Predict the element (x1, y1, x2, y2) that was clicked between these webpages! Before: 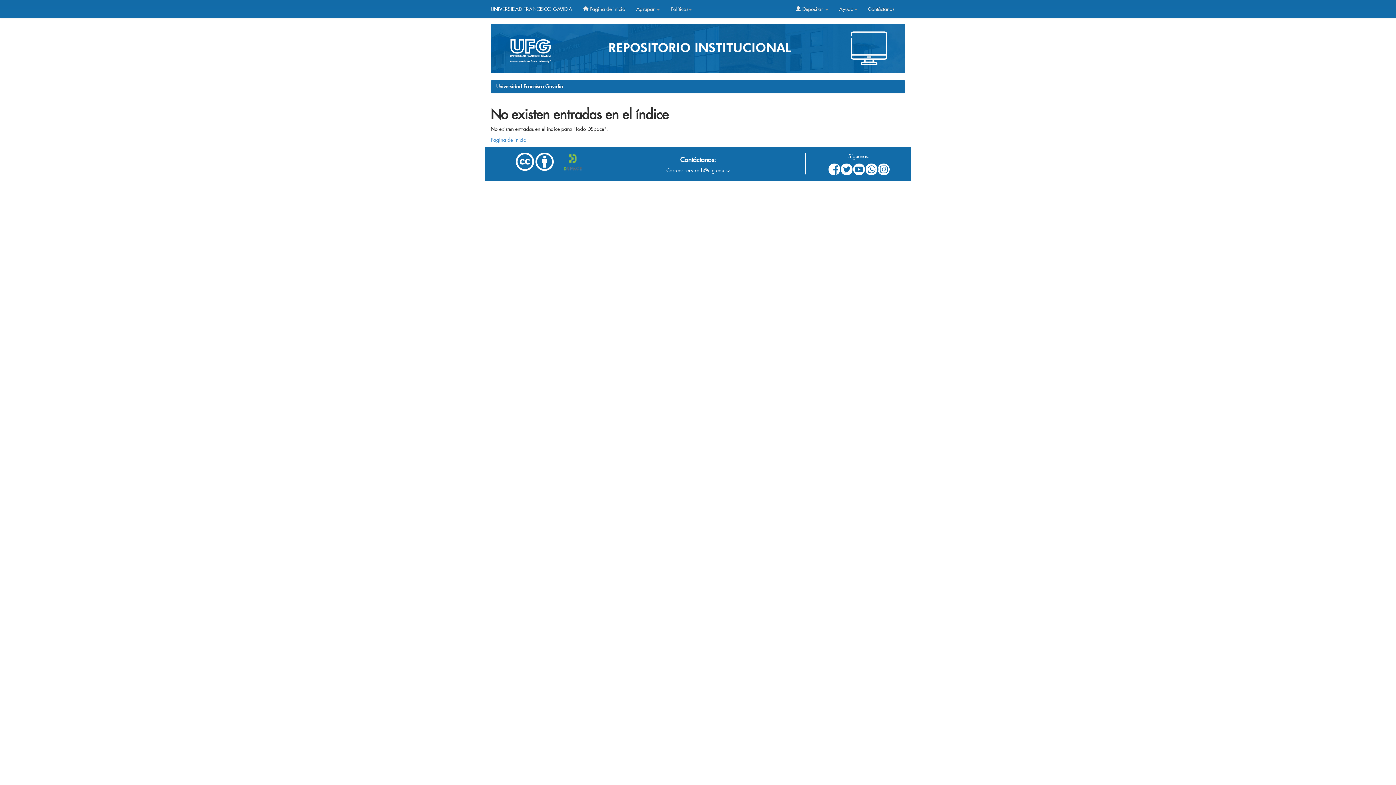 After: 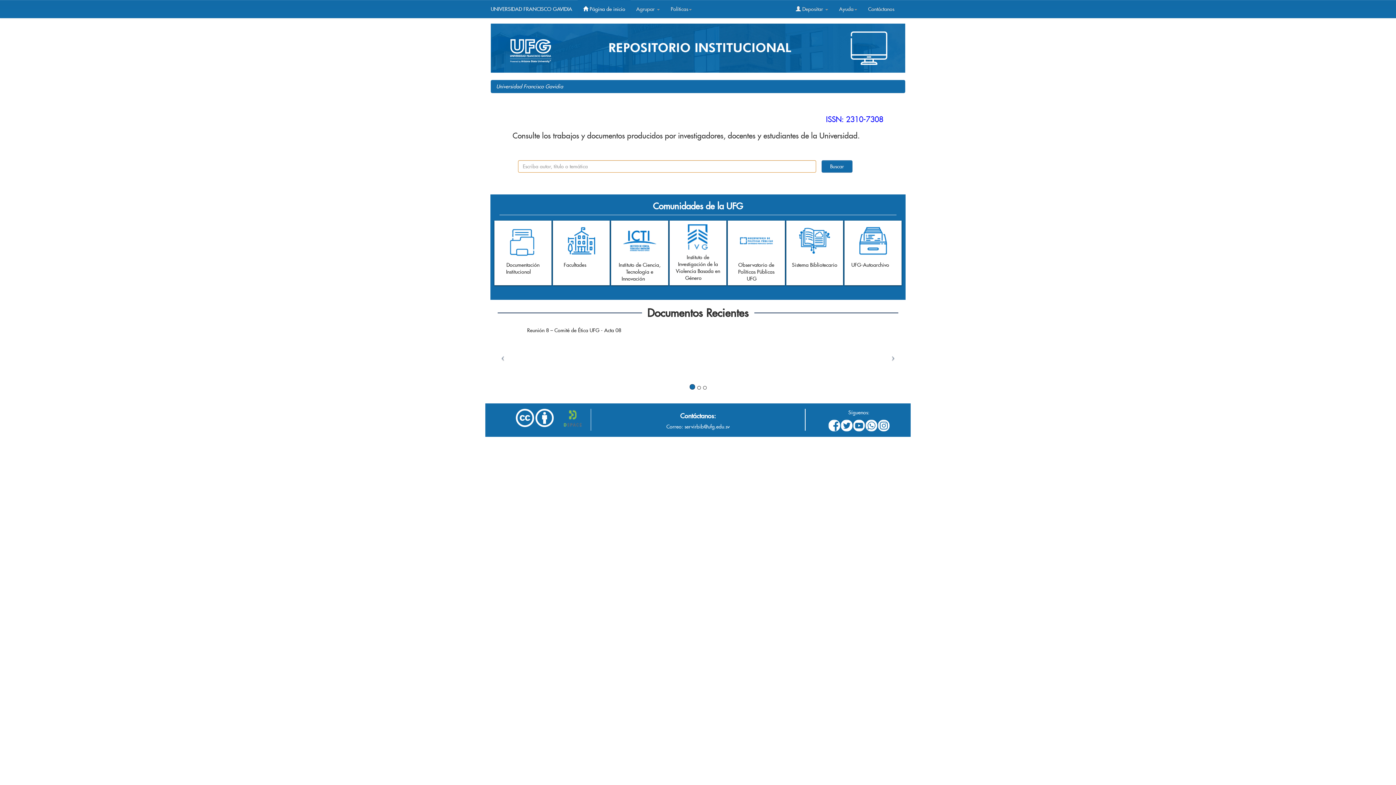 Action: bbox: (496, 83, 563, 89) label: Universidad Francisco Gavidia